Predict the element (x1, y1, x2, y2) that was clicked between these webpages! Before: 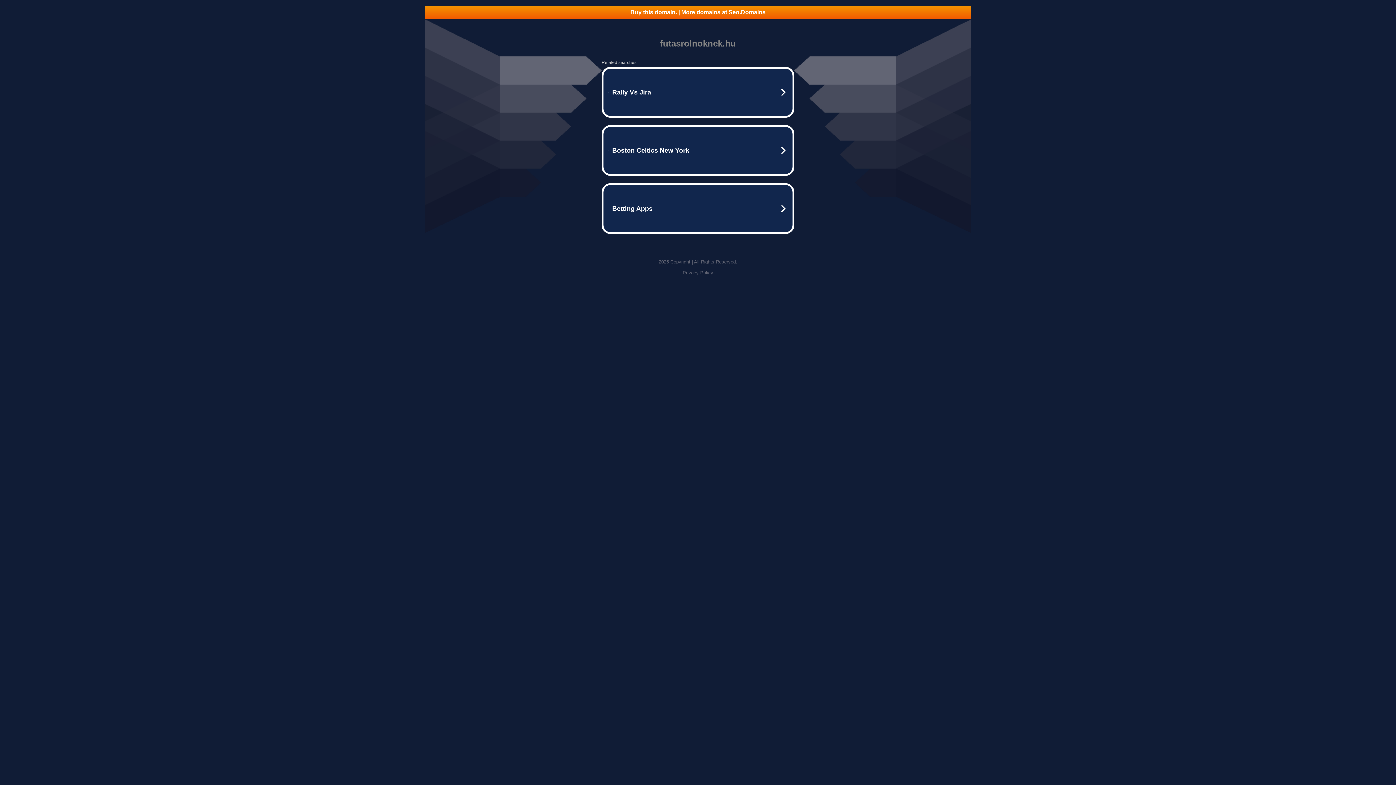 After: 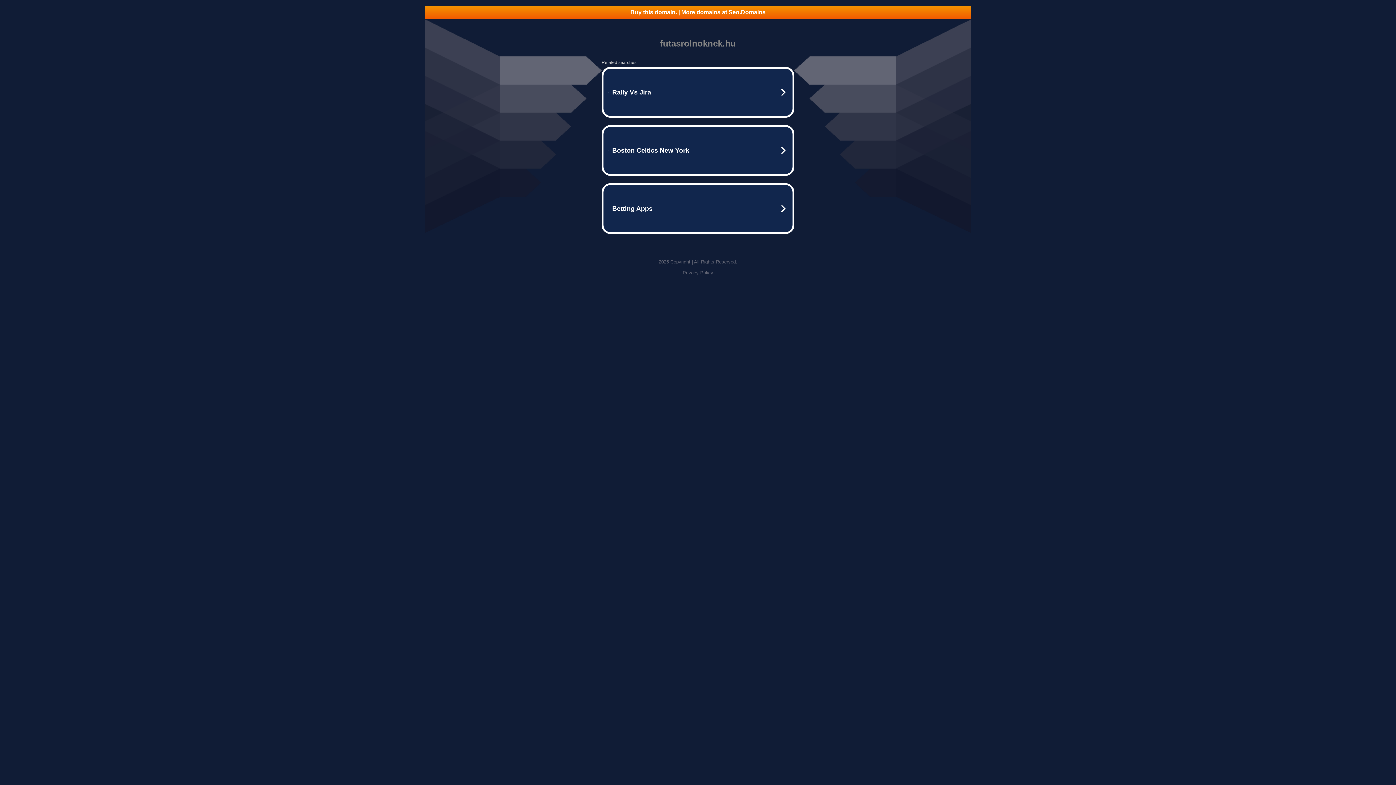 Action: bbox: (425, 5, 970, 18) label: Buy this domain. | More domains at Seo.Domains